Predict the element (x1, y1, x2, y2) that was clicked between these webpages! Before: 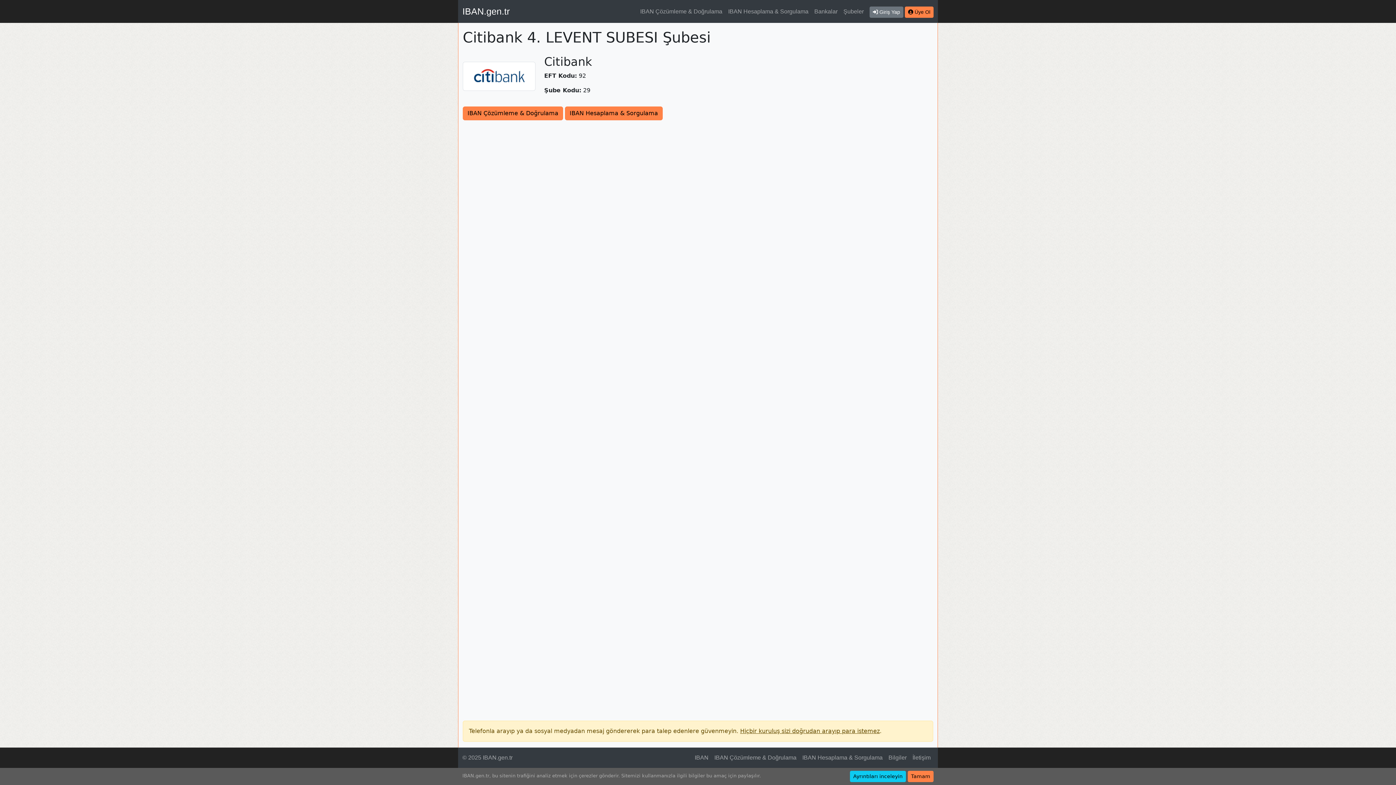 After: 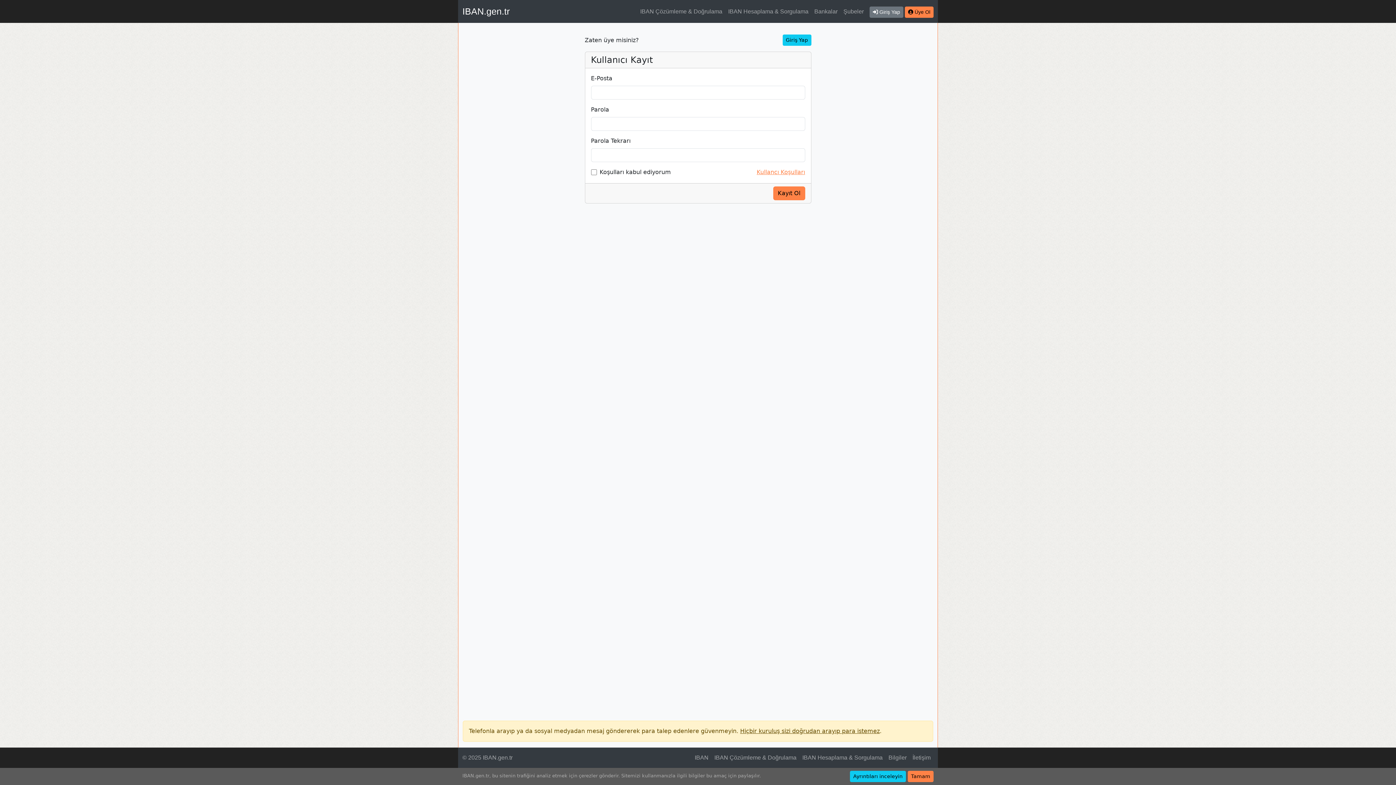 Action: bbox: (905, 6, 933, 17) label: Üye Ol